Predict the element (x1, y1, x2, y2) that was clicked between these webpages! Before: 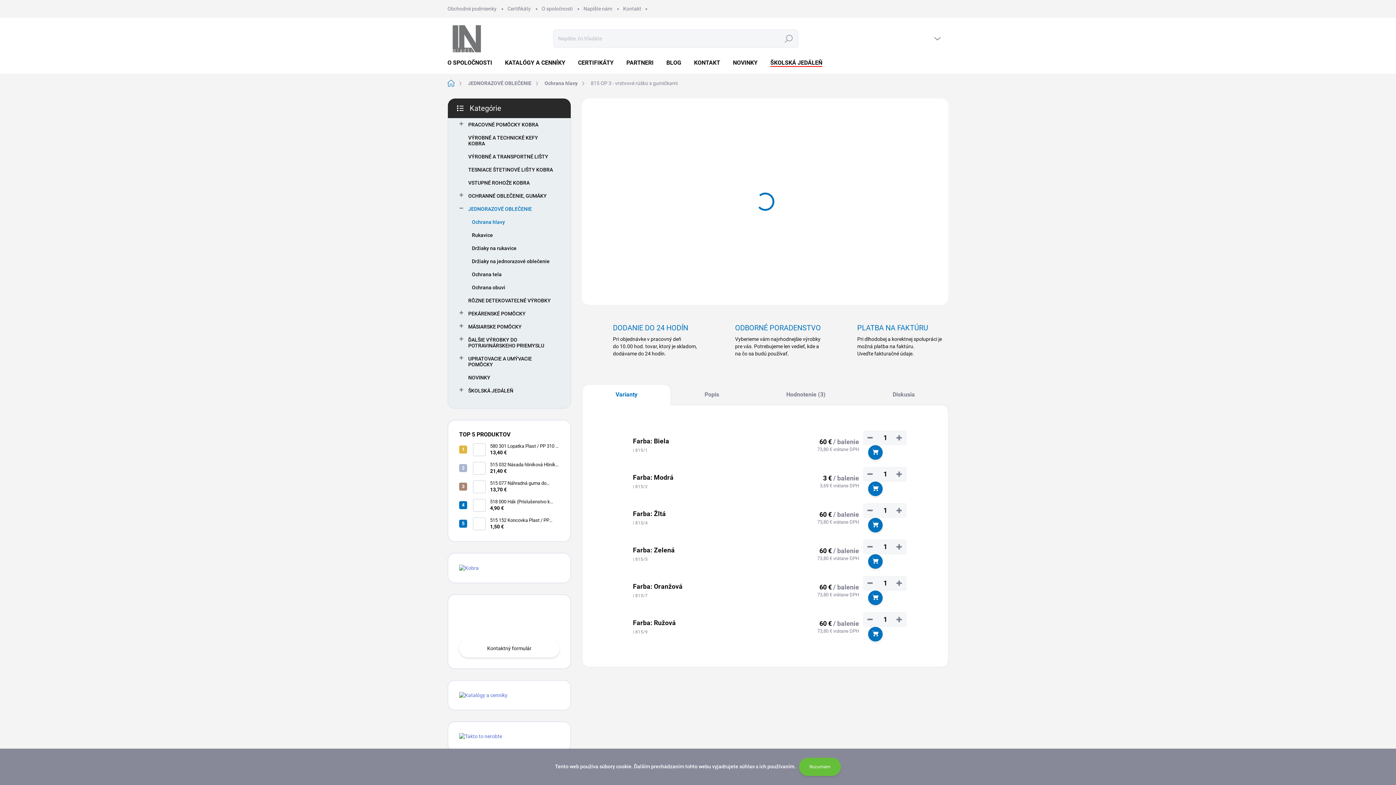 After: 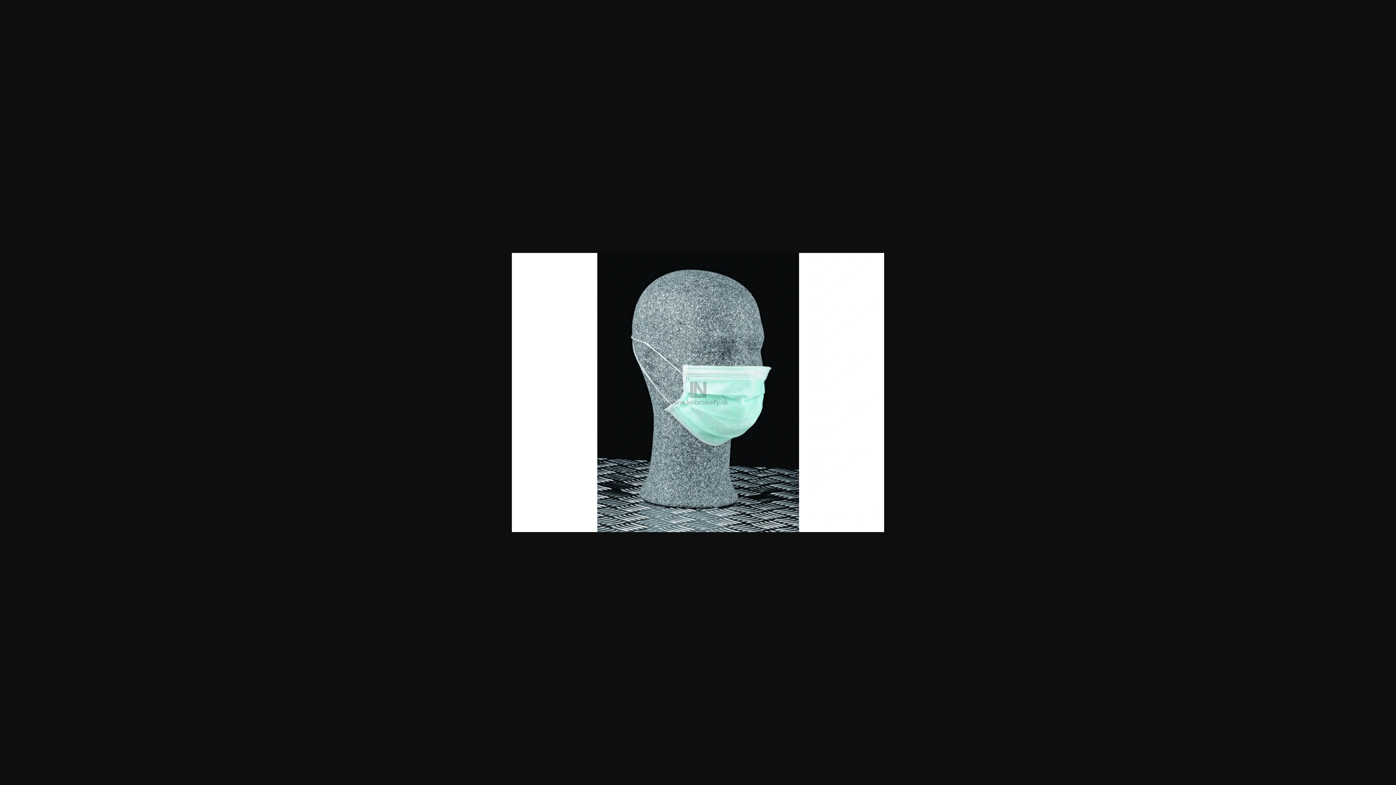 Action: bbox: (582, 176, 754, 182)